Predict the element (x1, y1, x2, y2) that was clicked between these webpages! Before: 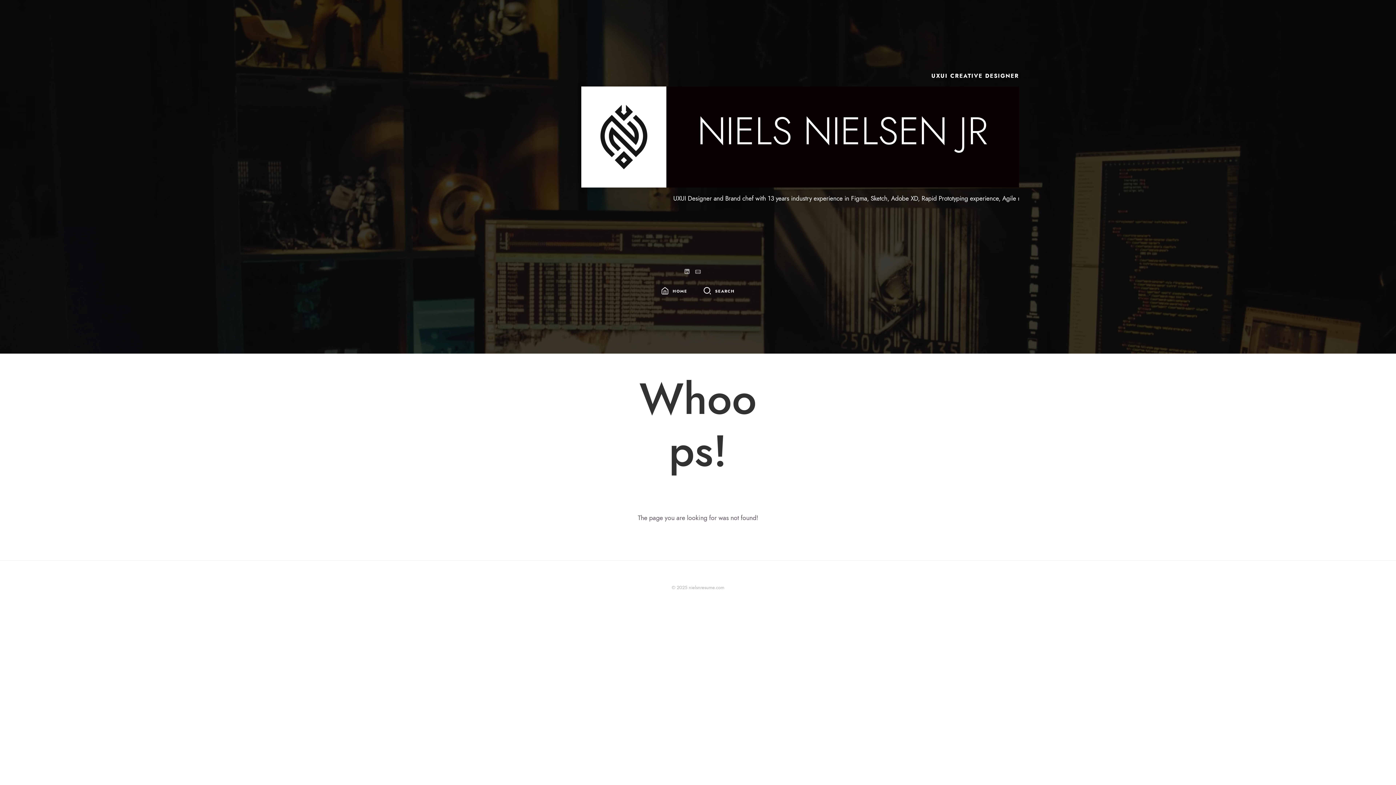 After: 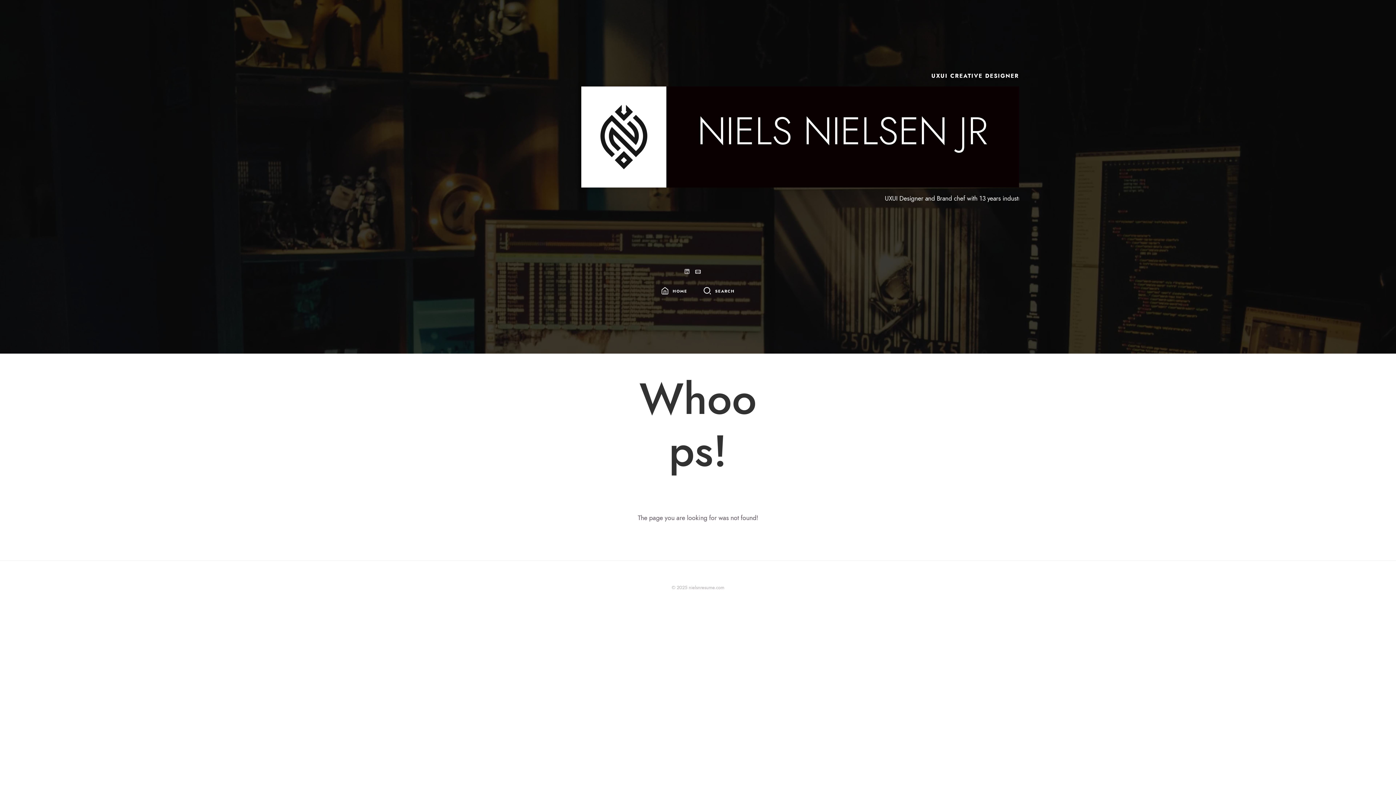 Action: bbox: (693, 267, 702, 275)